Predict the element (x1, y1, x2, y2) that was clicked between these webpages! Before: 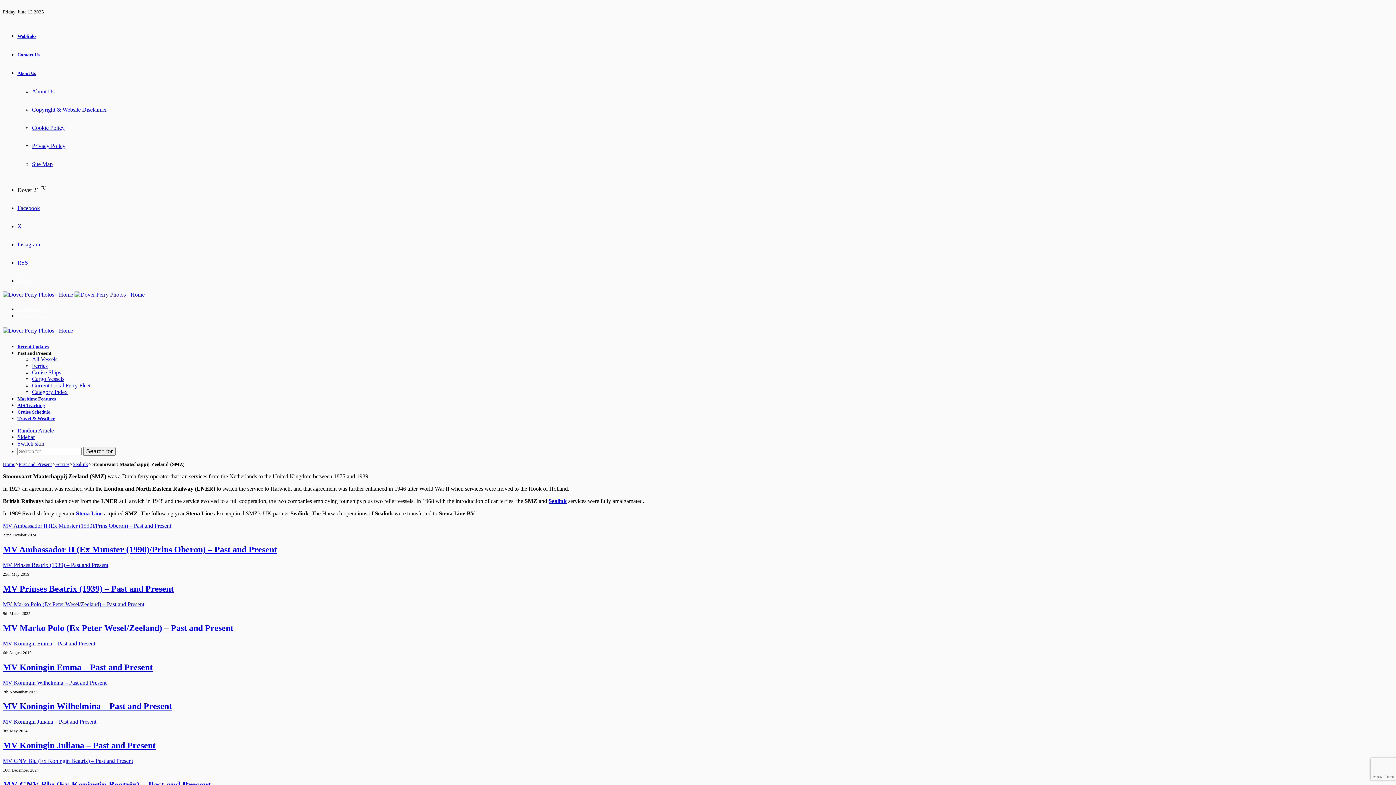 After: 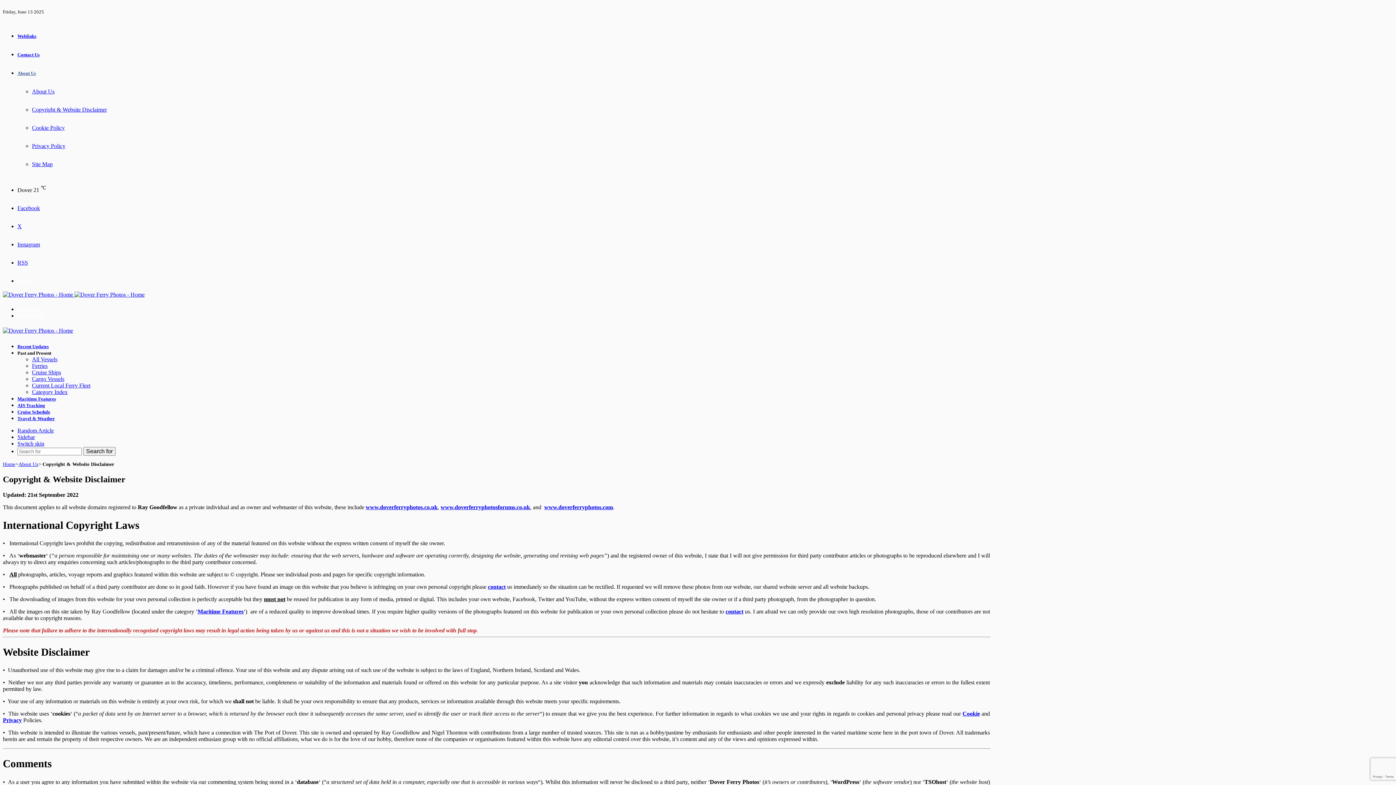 Action: bbox: (32, 106, 106, 112) label: Copyright & Website Disclaimer